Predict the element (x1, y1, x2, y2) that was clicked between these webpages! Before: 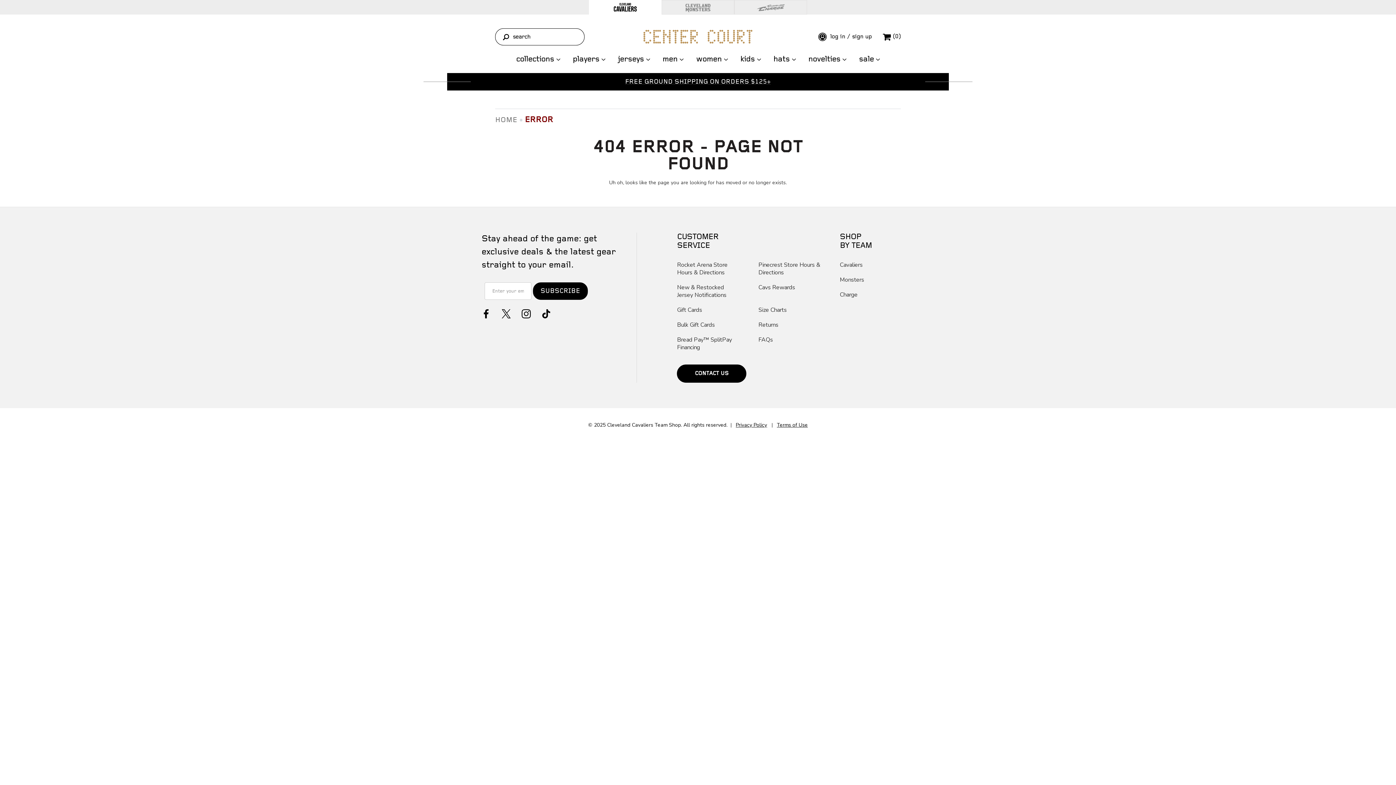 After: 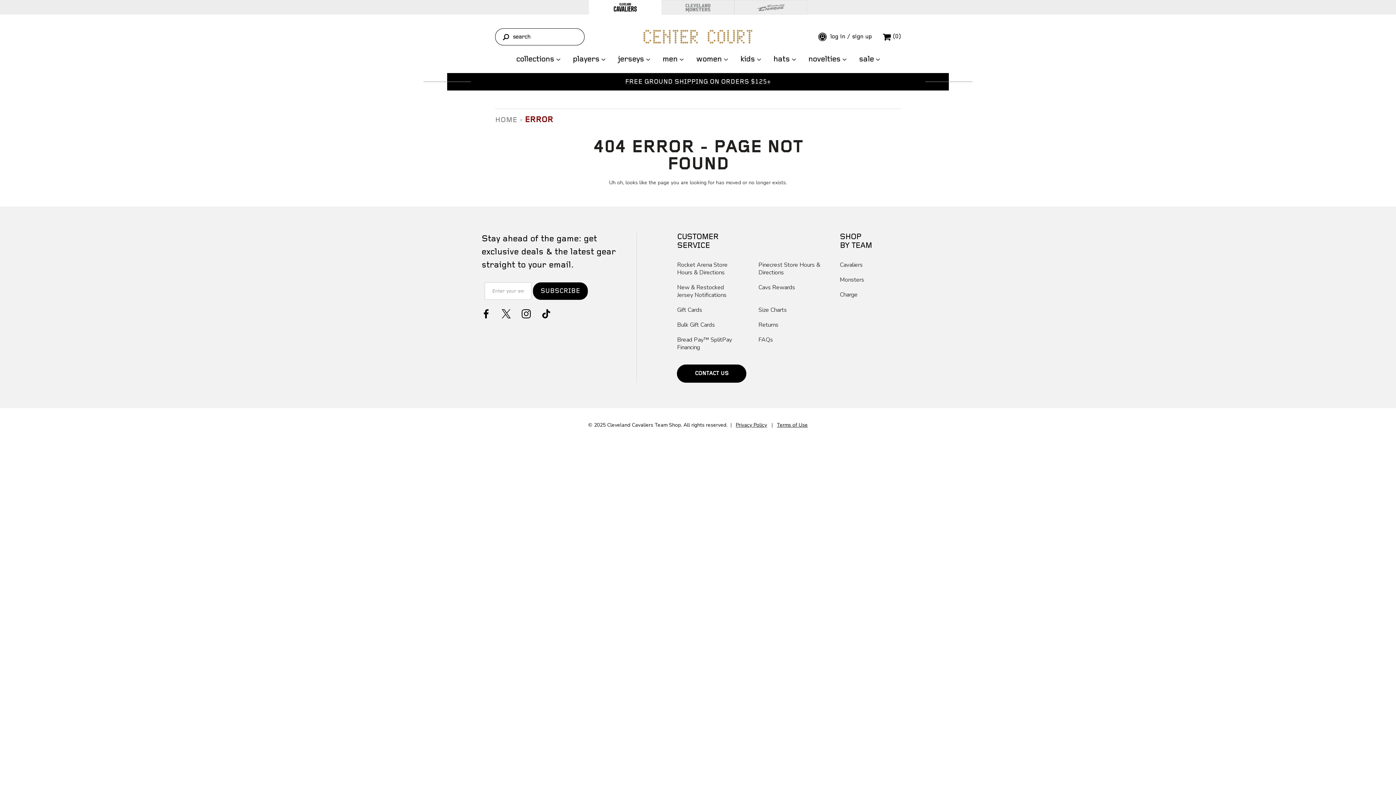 Action: label: visit us at twitter
(Opens in a new window), bbox: (501, 309, 509, 316)